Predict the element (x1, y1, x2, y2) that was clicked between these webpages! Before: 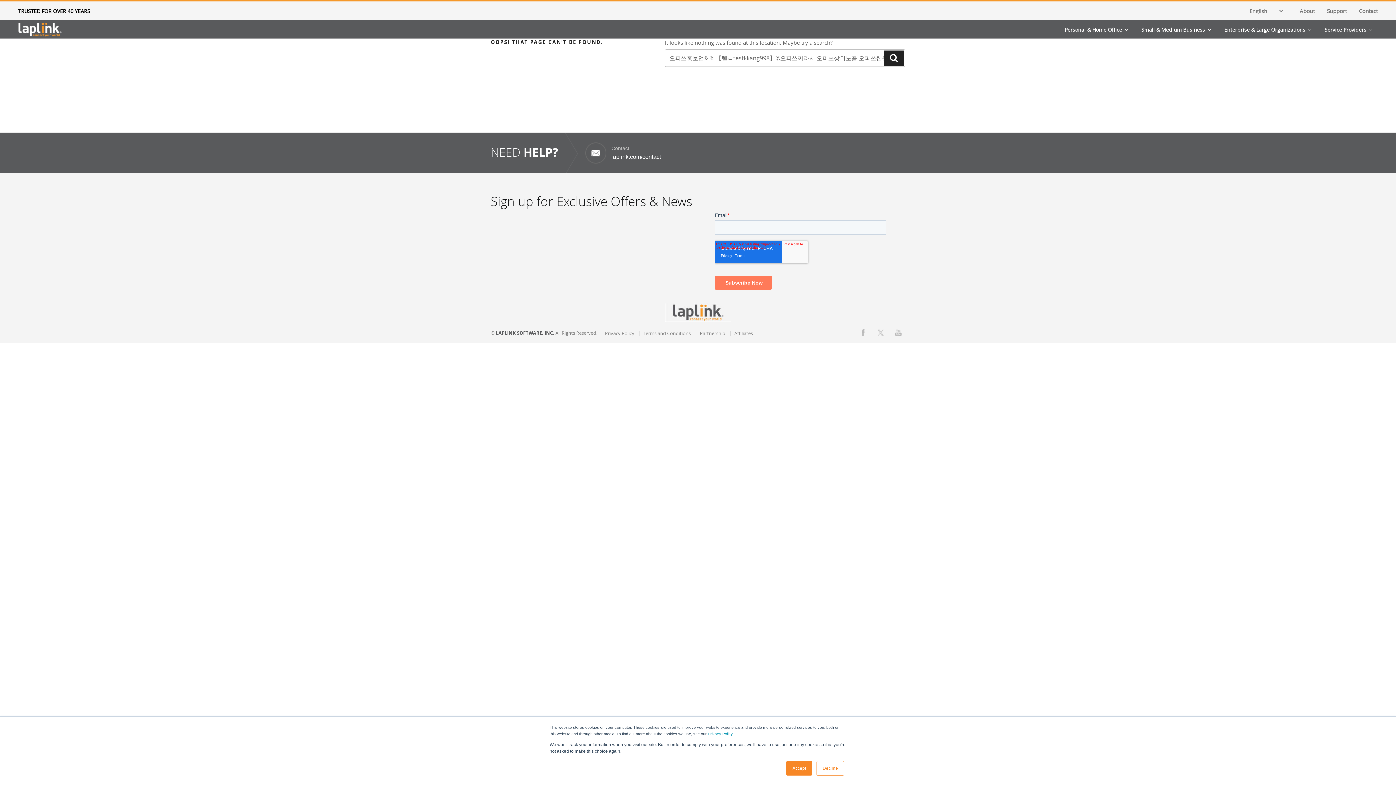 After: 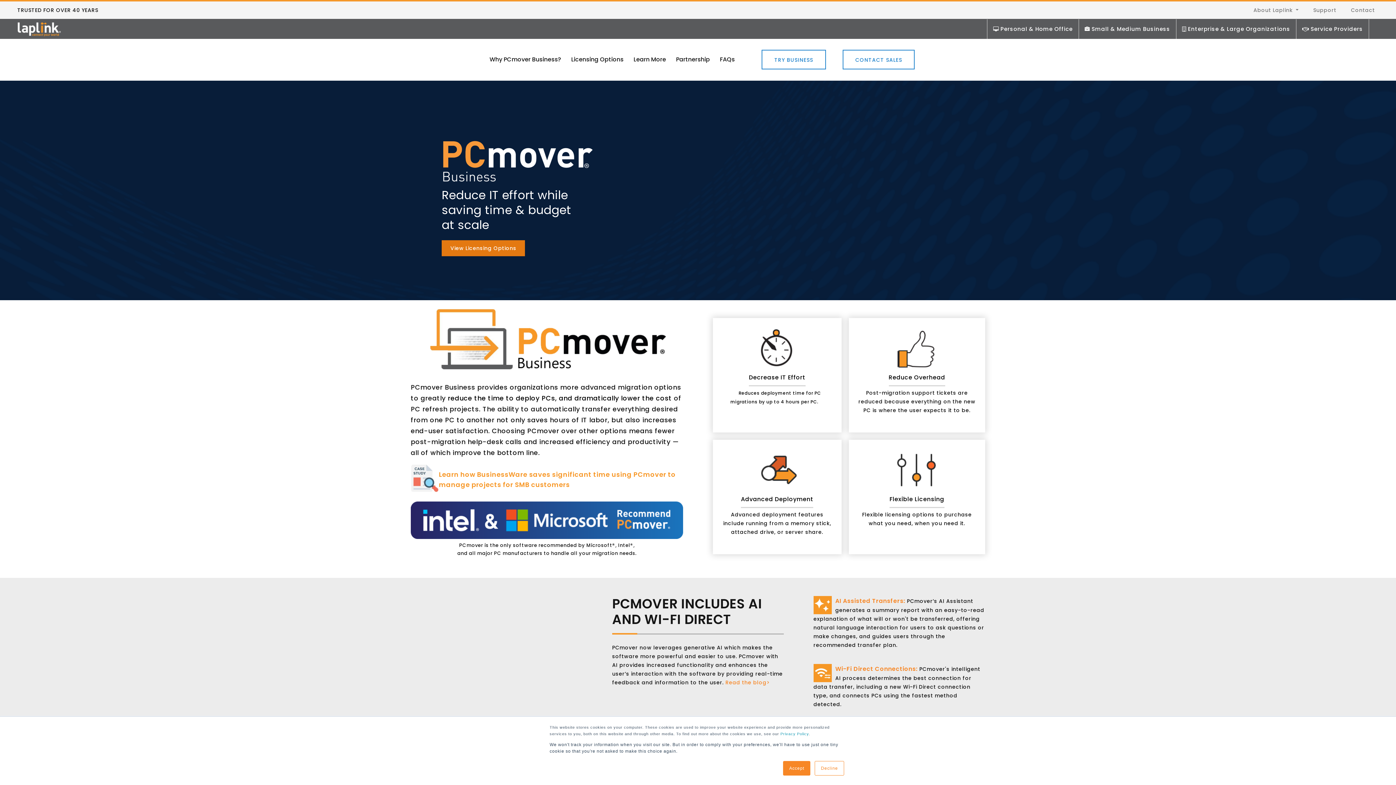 Action: bbox: (1135, 20, 1216, 38) label: Small & Medium Business